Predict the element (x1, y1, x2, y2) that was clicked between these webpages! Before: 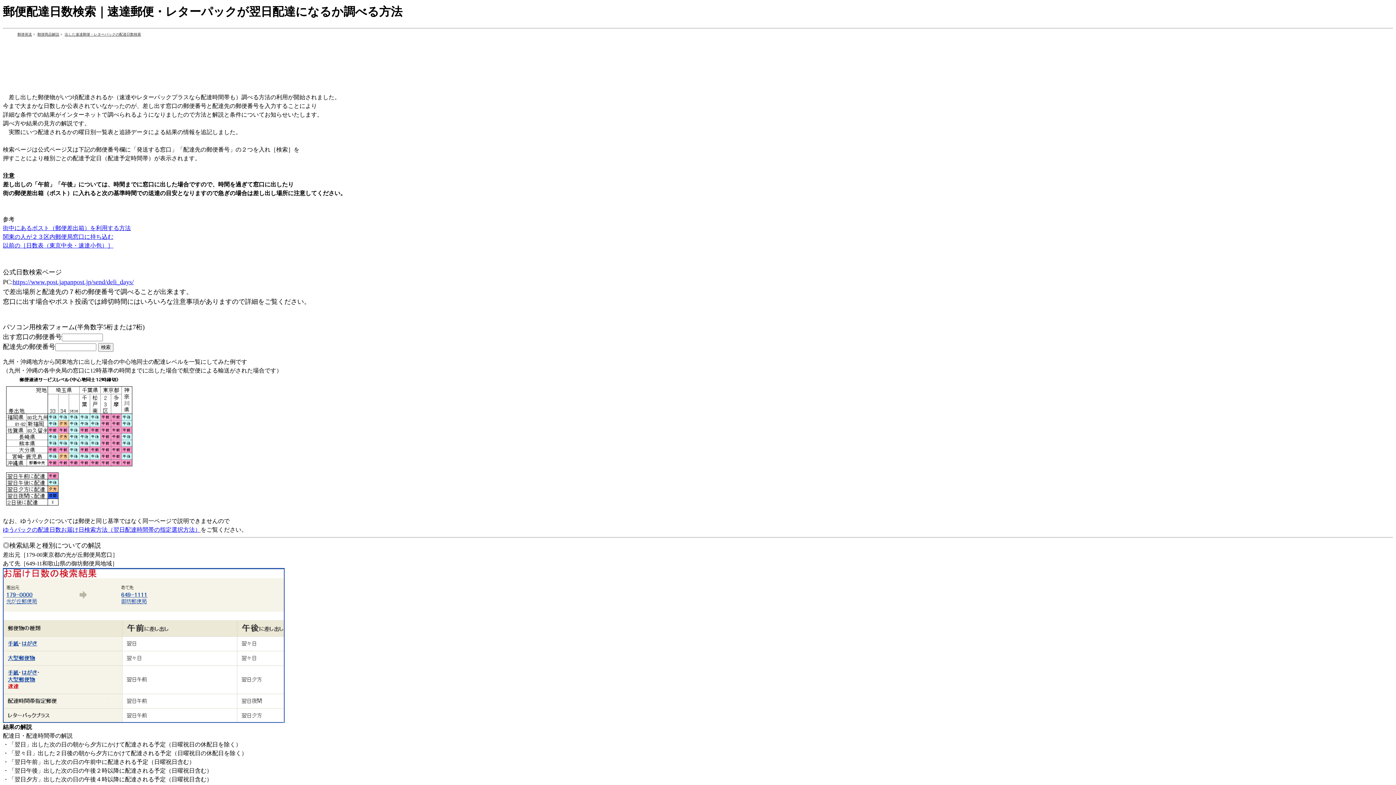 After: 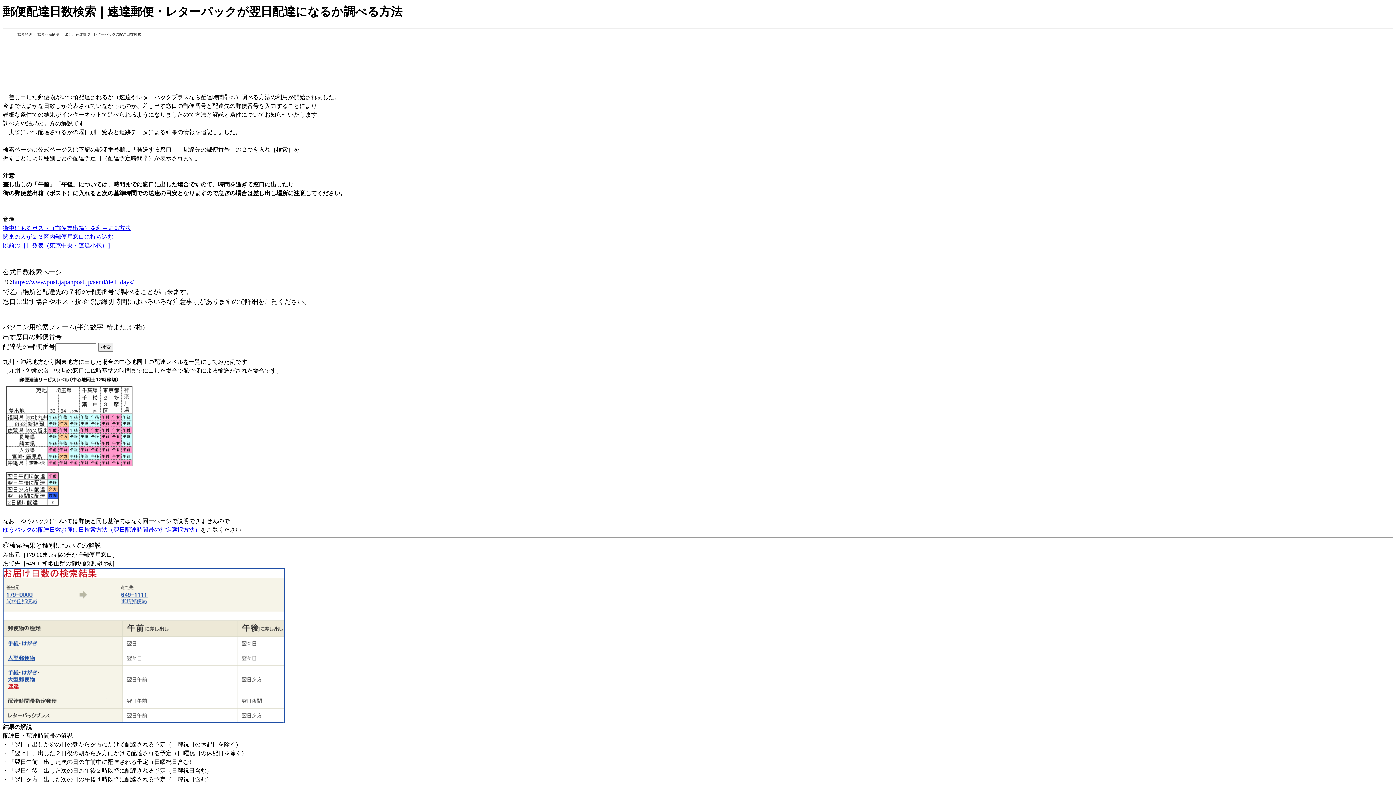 Action: bbox: (64, 32, 141, 36) label: 出した速達郵便・レターパックの配達日数検索